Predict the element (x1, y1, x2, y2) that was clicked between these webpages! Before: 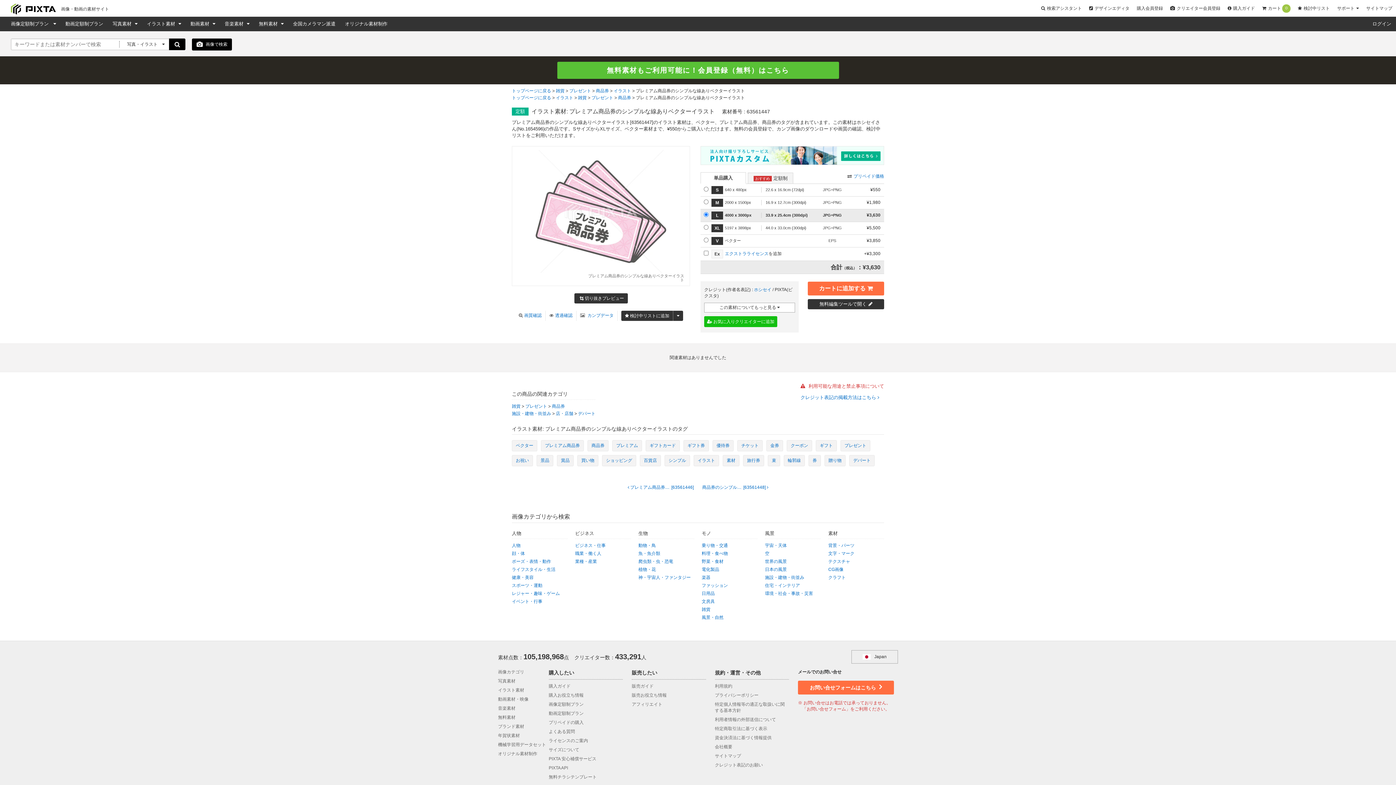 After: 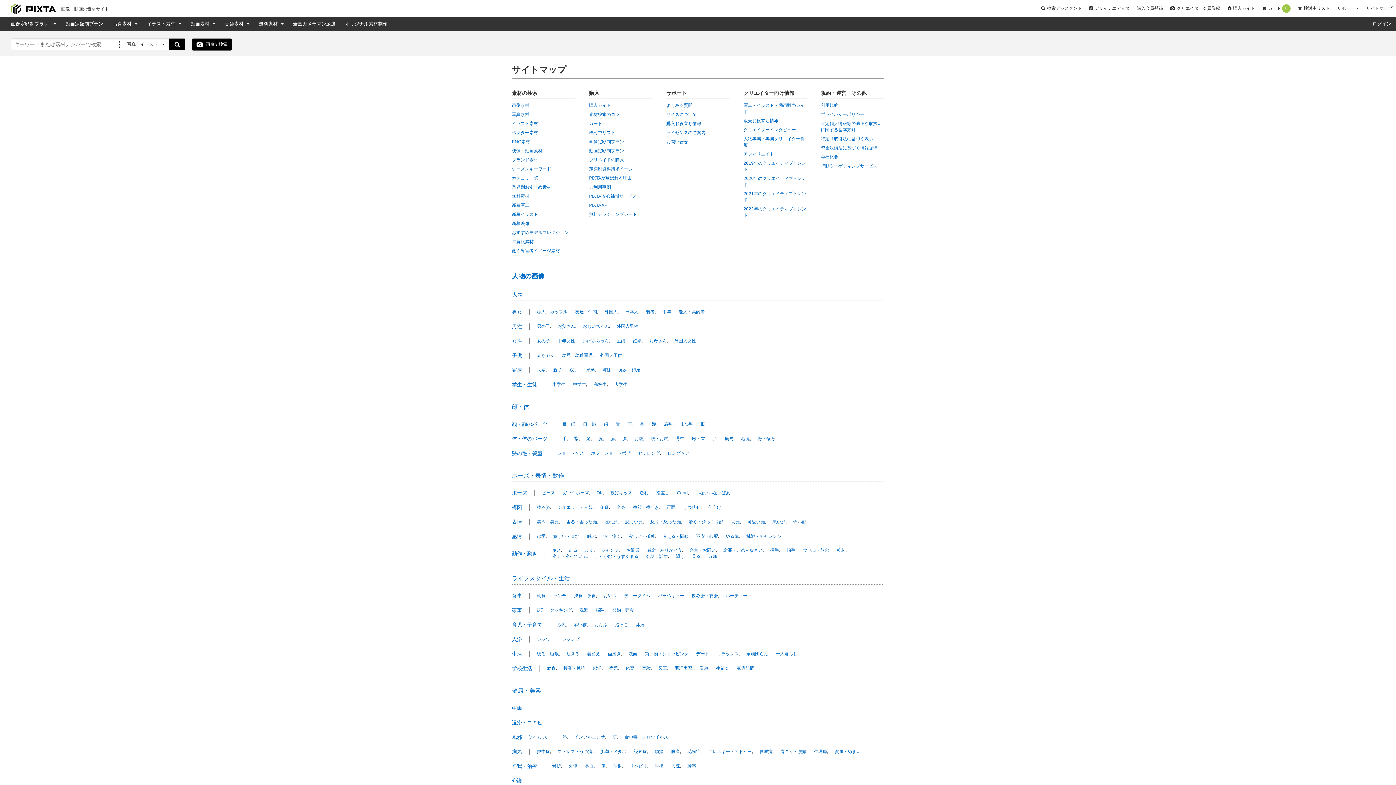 Action: label: サイトマップ bbox: (715, 753, 741, 758)